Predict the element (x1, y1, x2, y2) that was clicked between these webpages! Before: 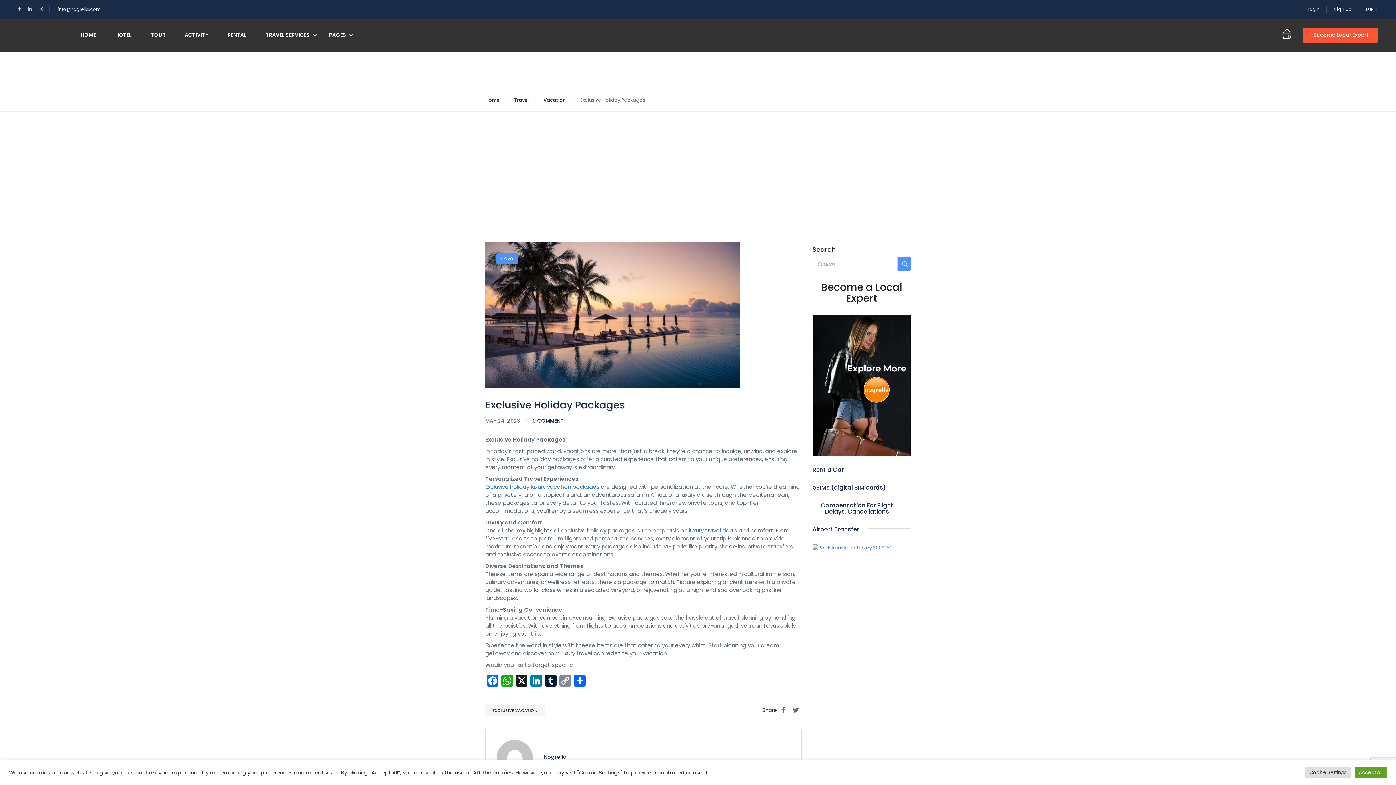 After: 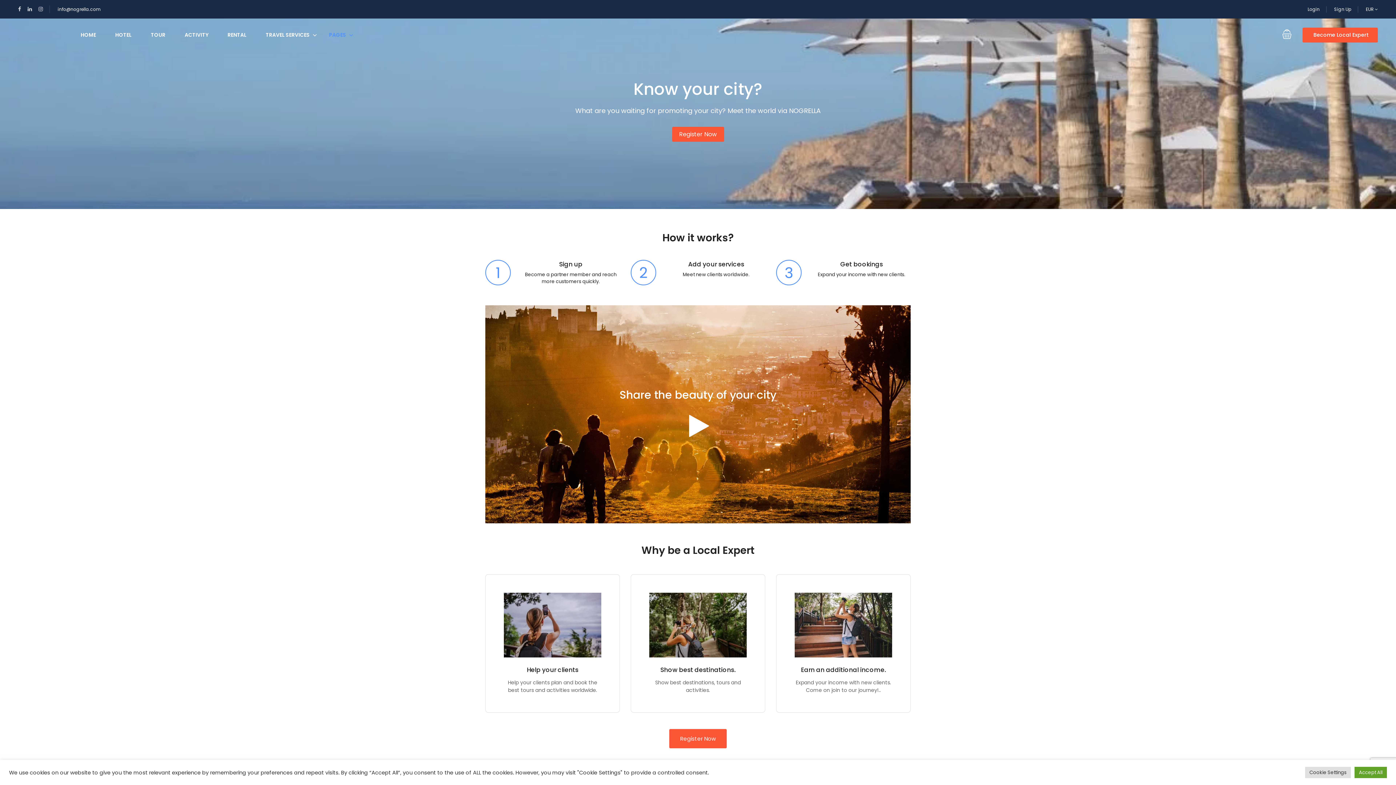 Action: bbox: (1302, 27, 1378, 42) label: Become Local Expert